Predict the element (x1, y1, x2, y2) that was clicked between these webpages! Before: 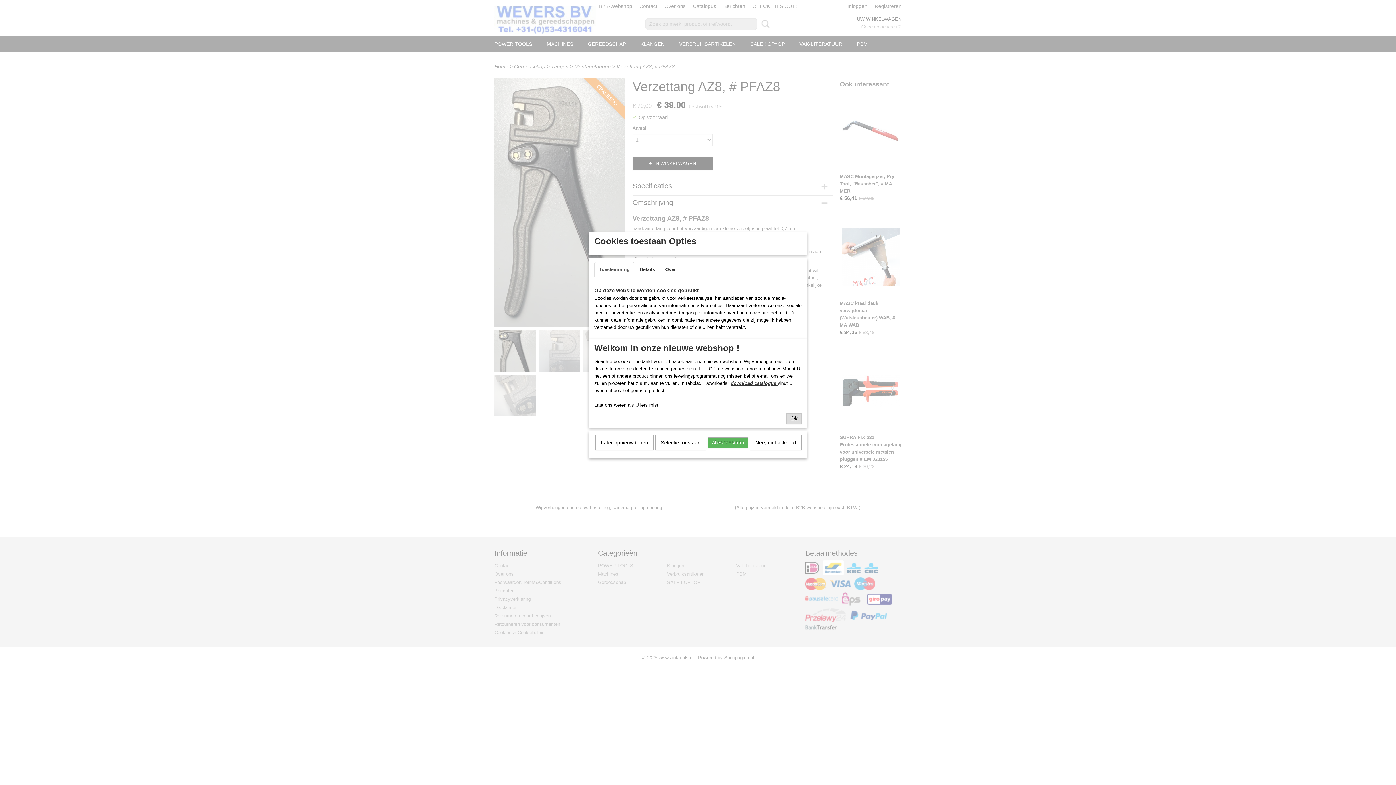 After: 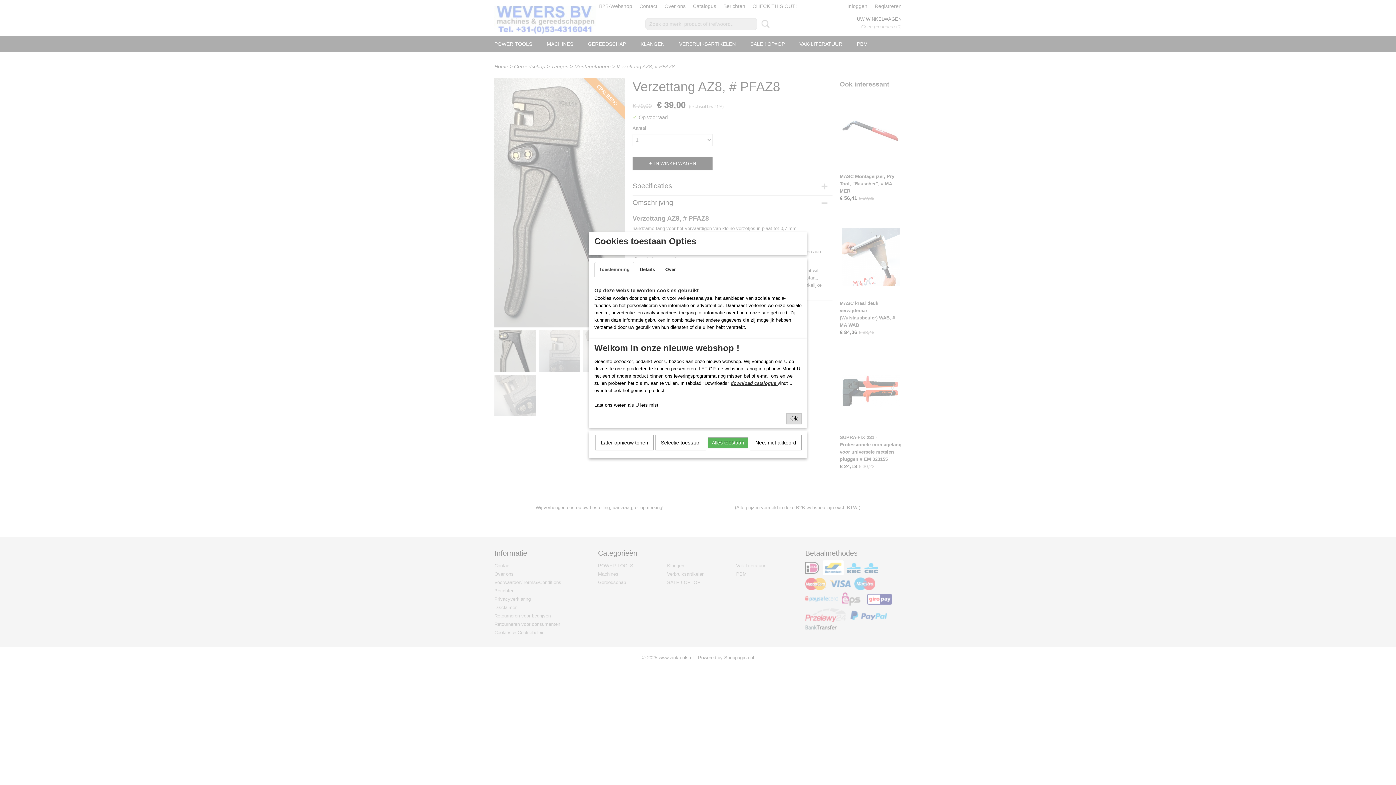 Action: bbox: (594, 262, 634, 277) label: Toestemming